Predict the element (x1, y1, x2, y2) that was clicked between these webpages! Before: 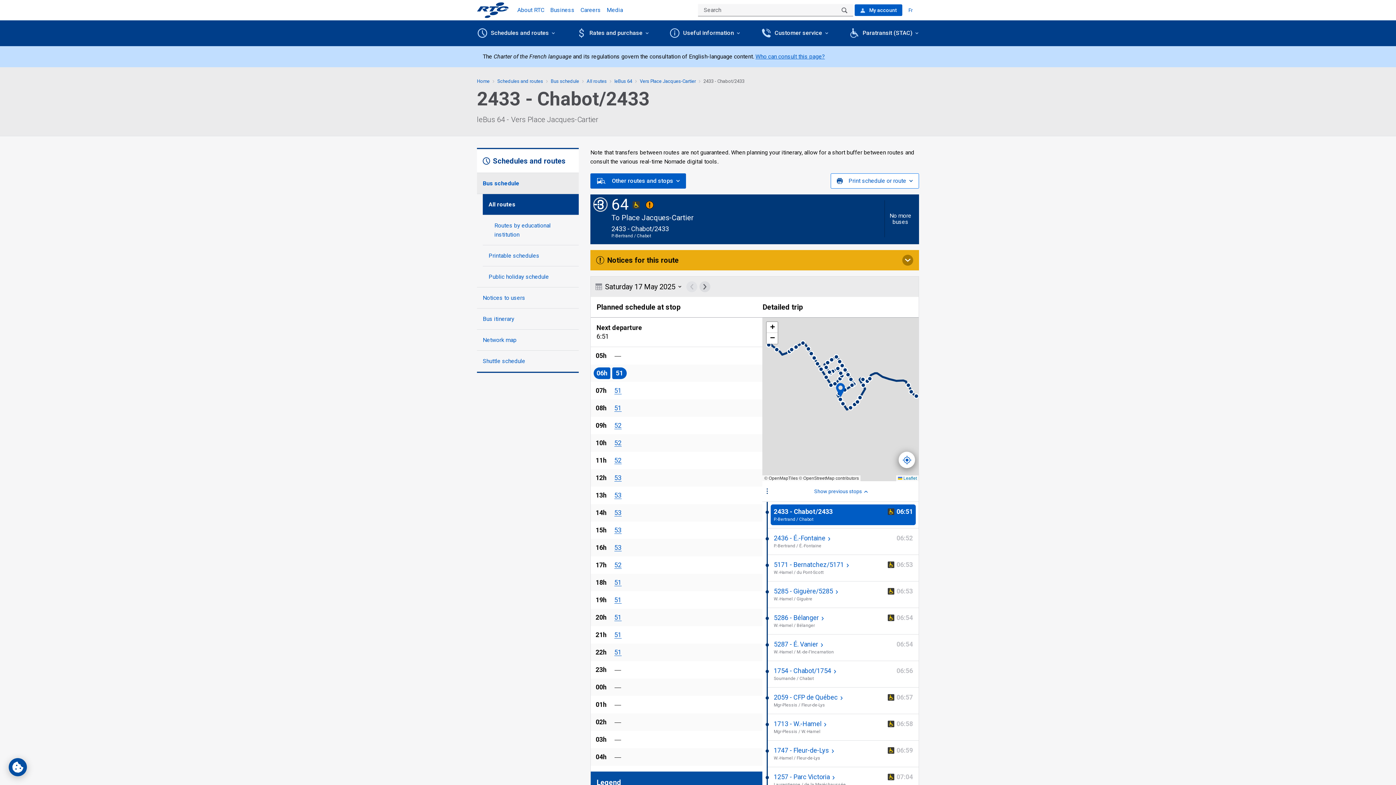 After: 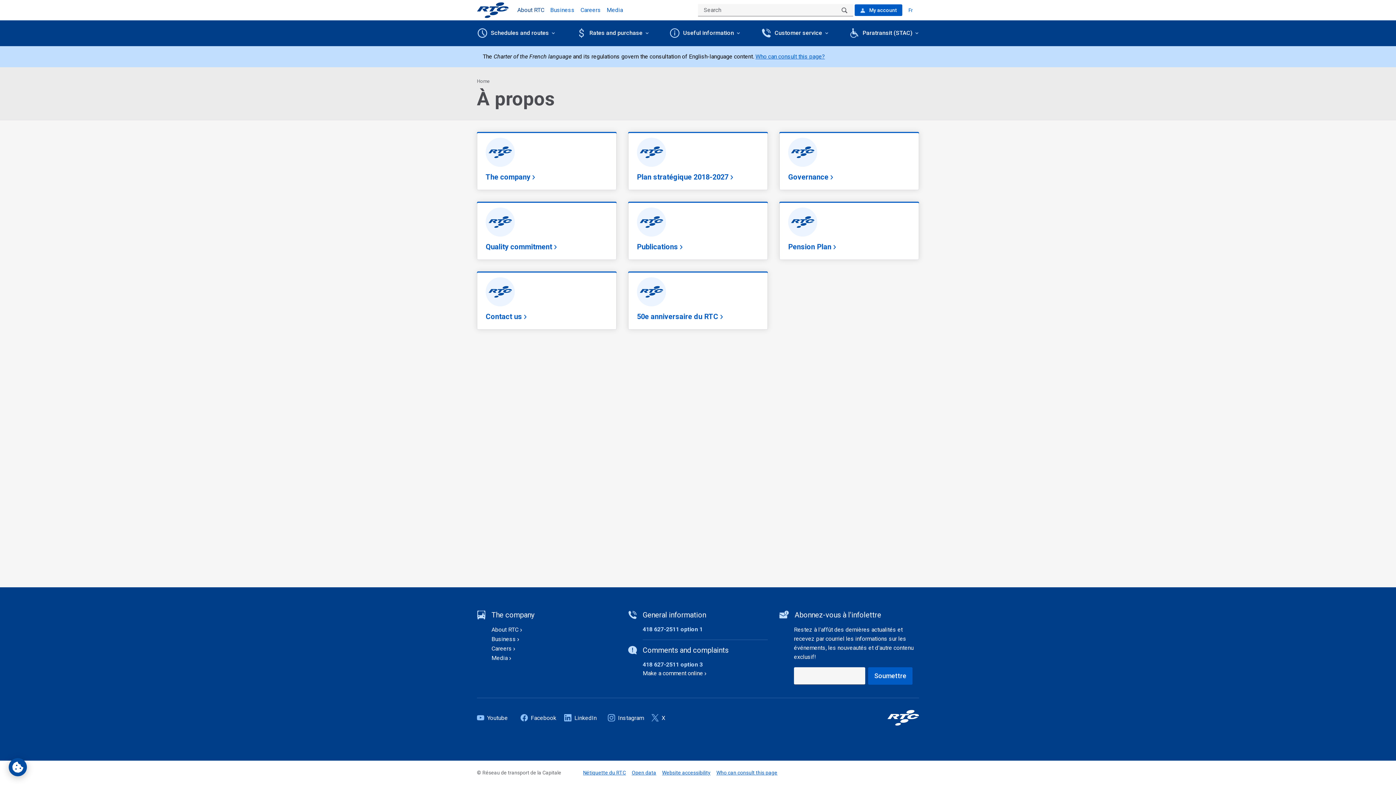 Action: label: About RTC bbox: (517, 6, 544, 13)